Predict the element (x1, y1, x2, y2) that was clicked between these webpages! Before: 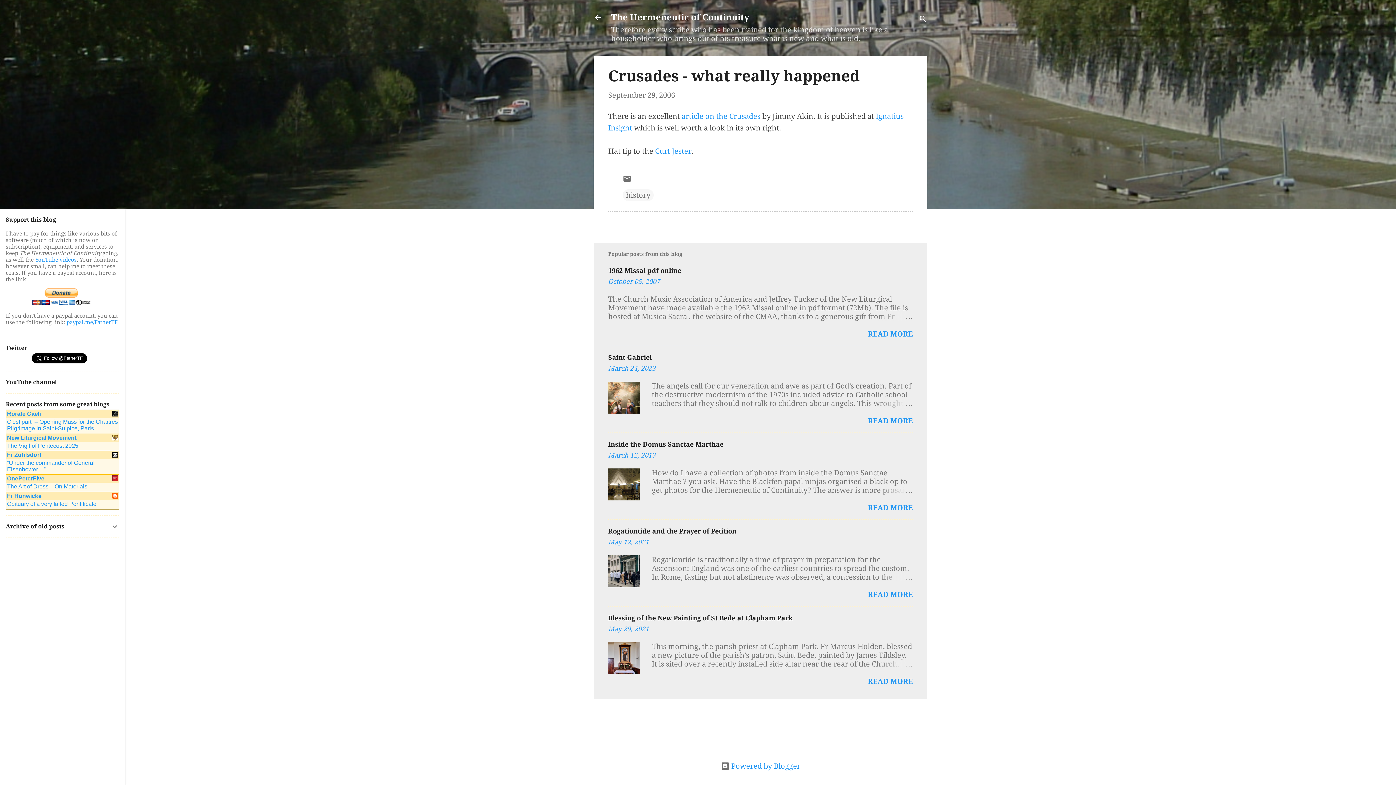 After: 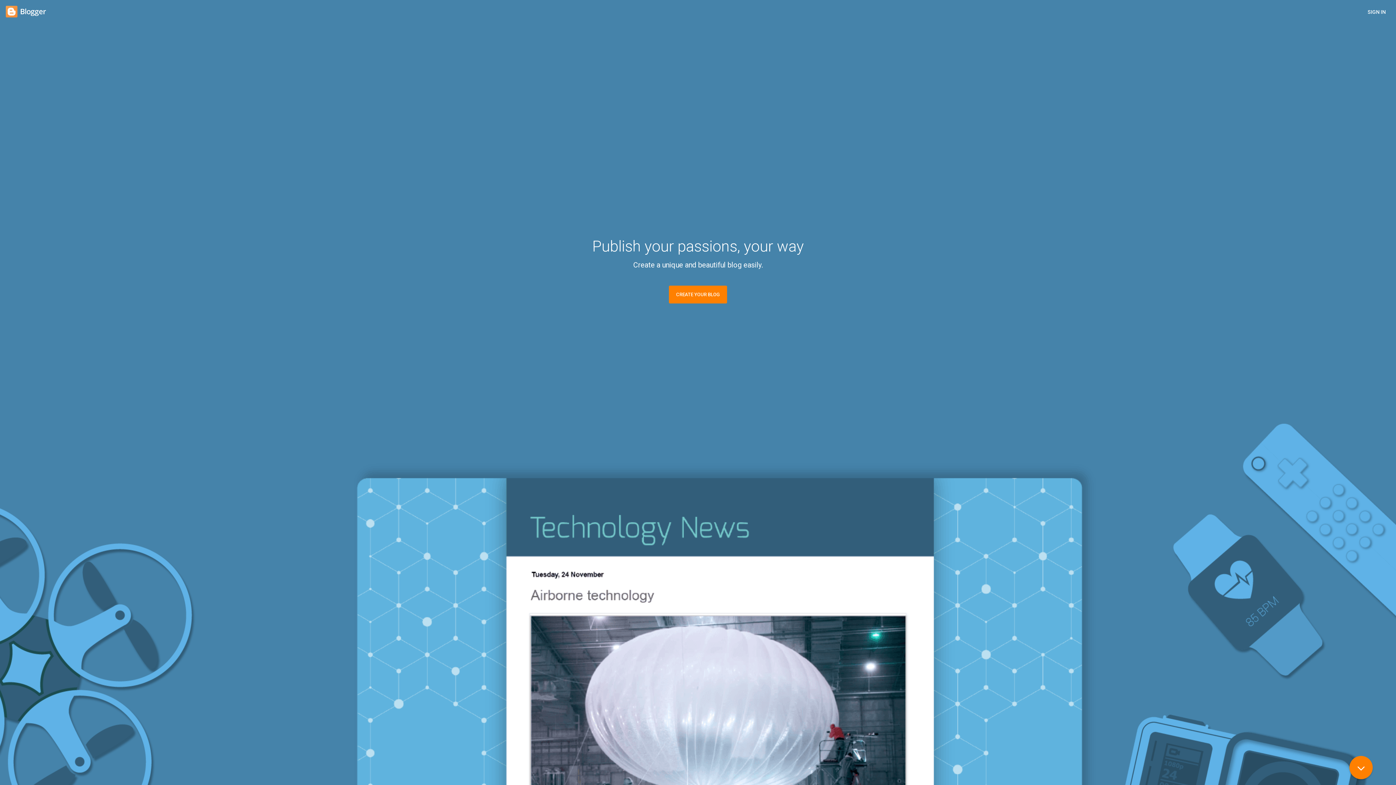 Action: label:  Powered by Blogger bbox: (720, 762, 800, 770)